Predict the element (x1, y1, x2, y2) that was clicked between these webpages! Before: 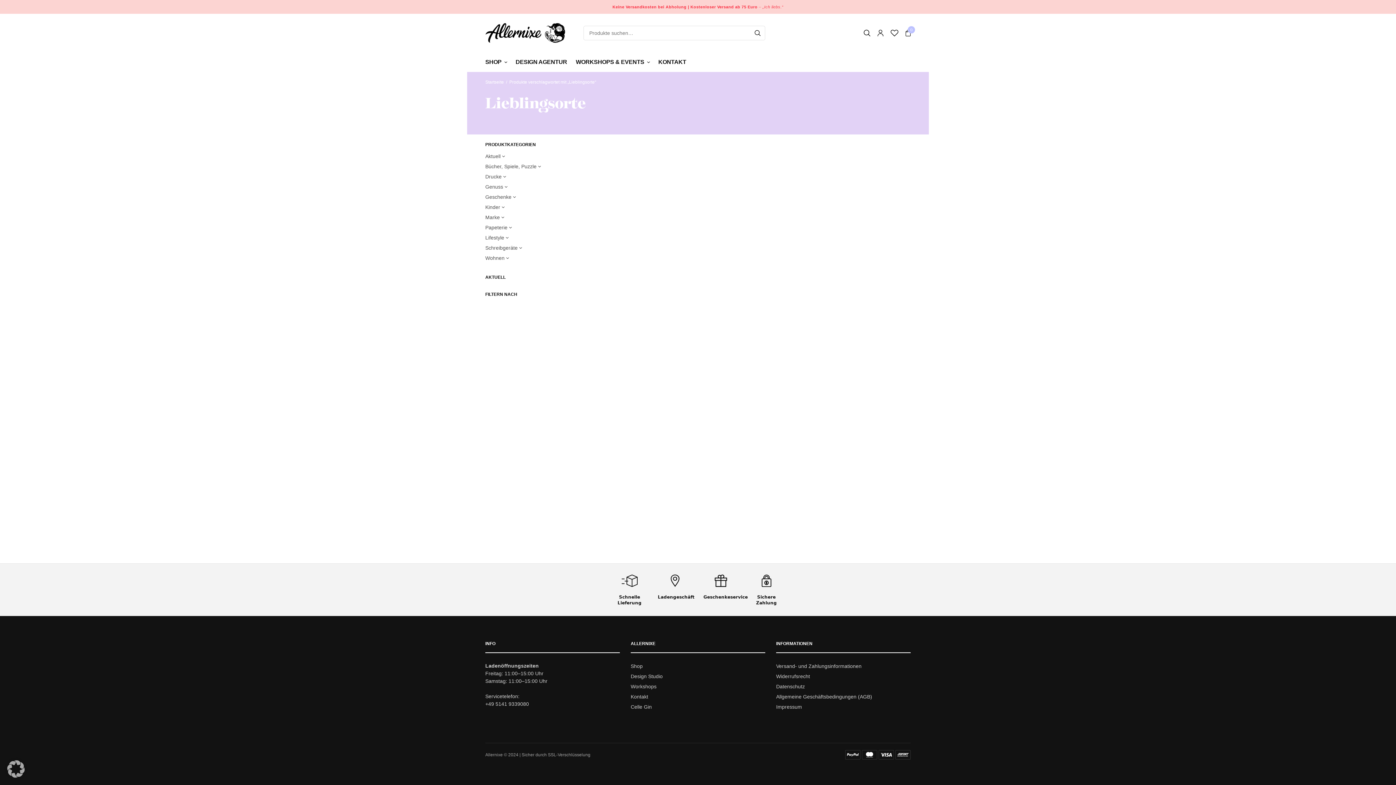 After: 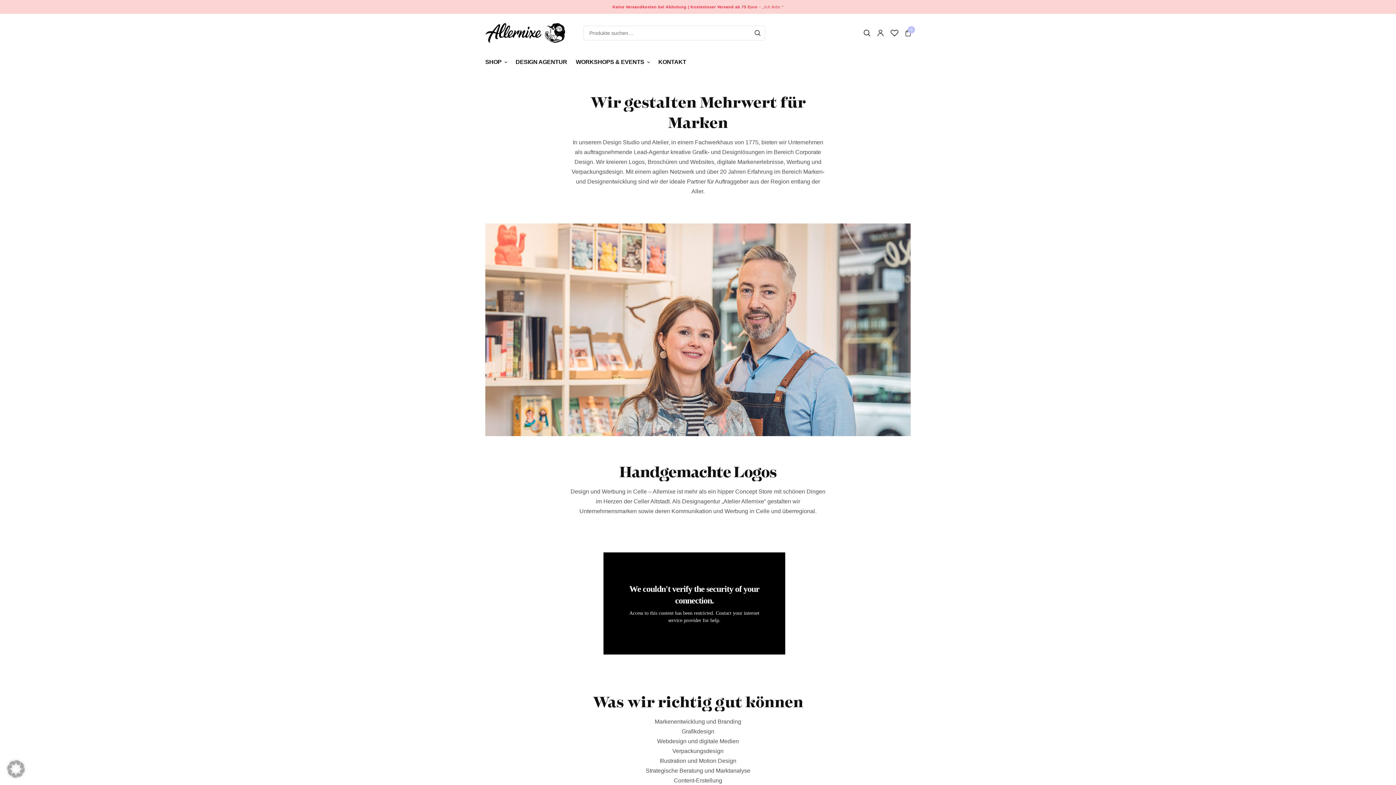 Action: label: DESIGN AGENTUR bbox: (515, 55, 567, 68)